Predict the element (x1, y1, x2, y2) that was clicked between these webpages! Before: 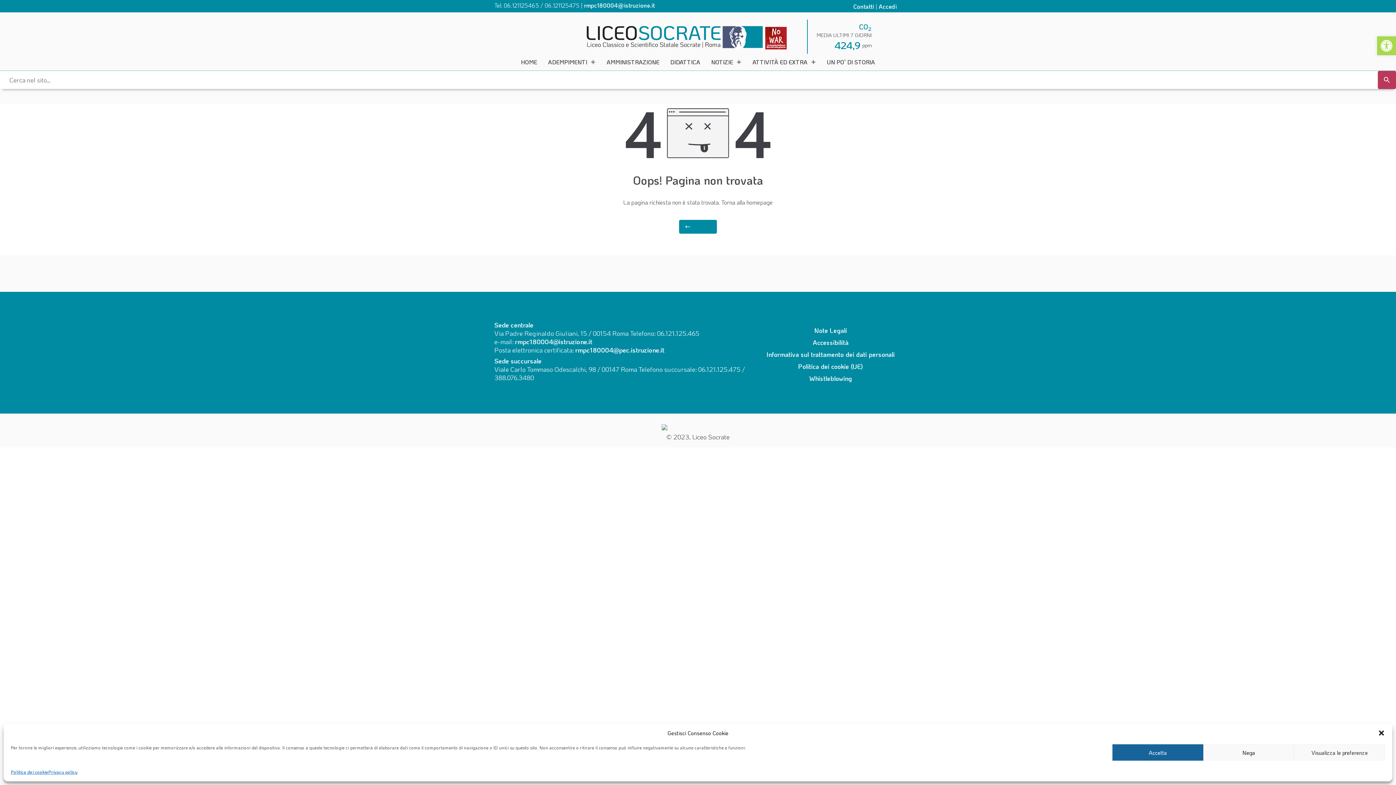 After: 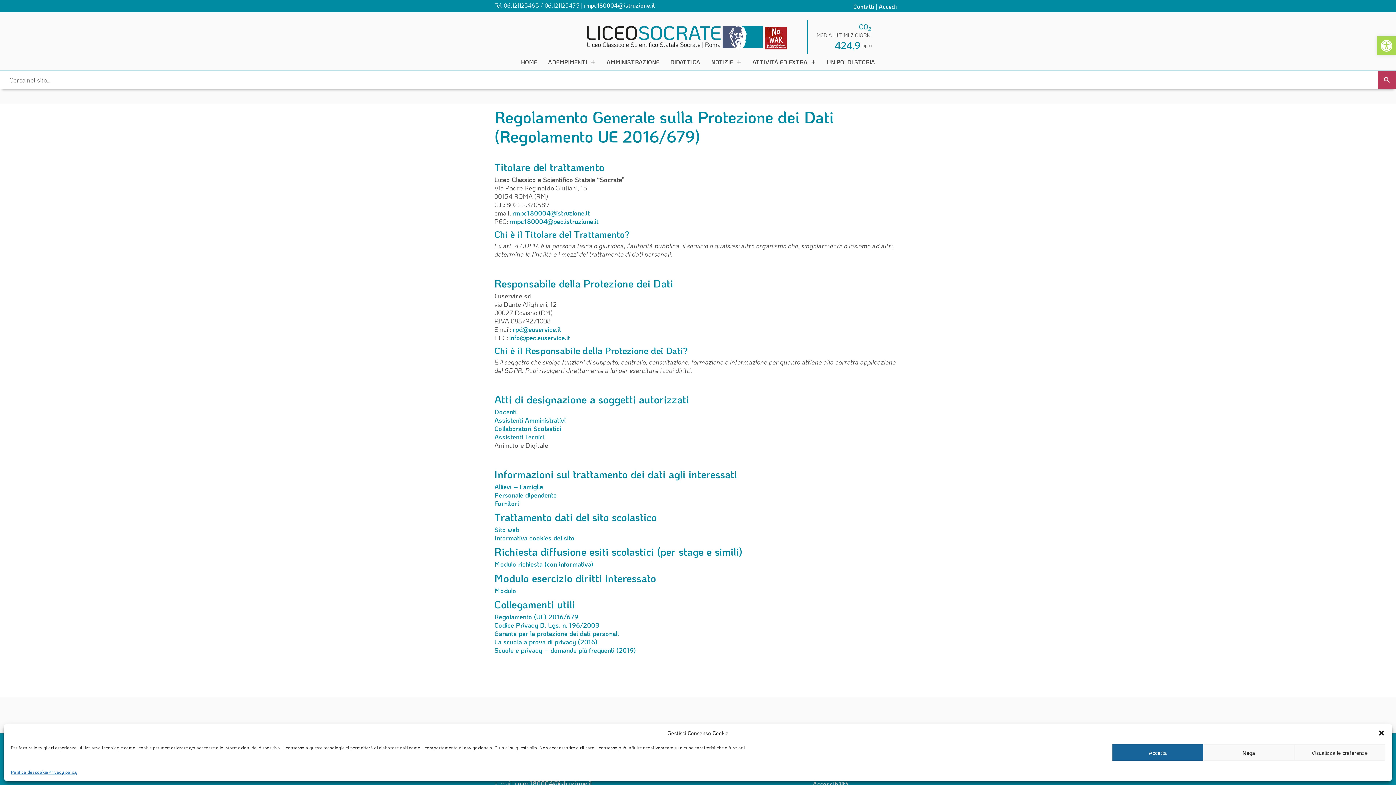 Action: bbox: (48, 768, 77, 776) label: Privacy policy